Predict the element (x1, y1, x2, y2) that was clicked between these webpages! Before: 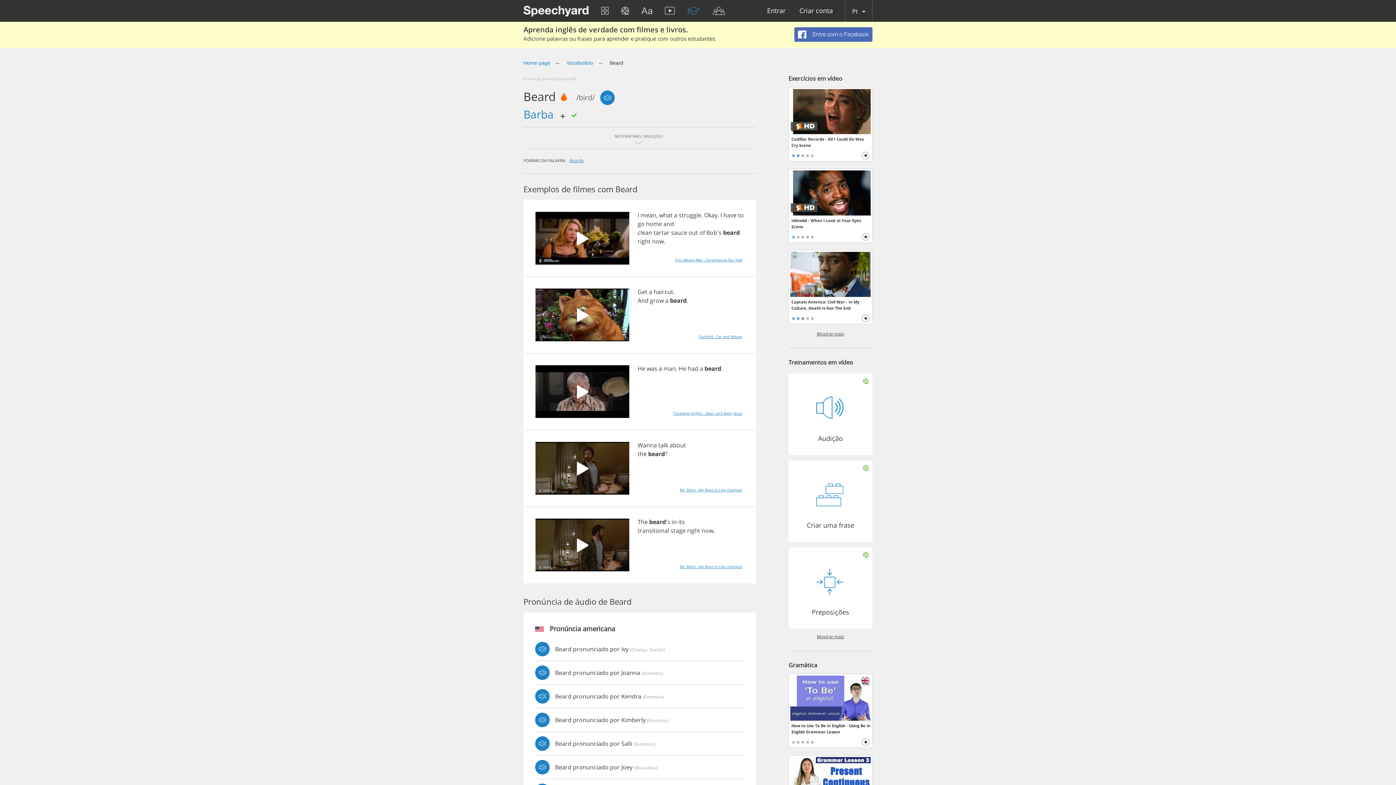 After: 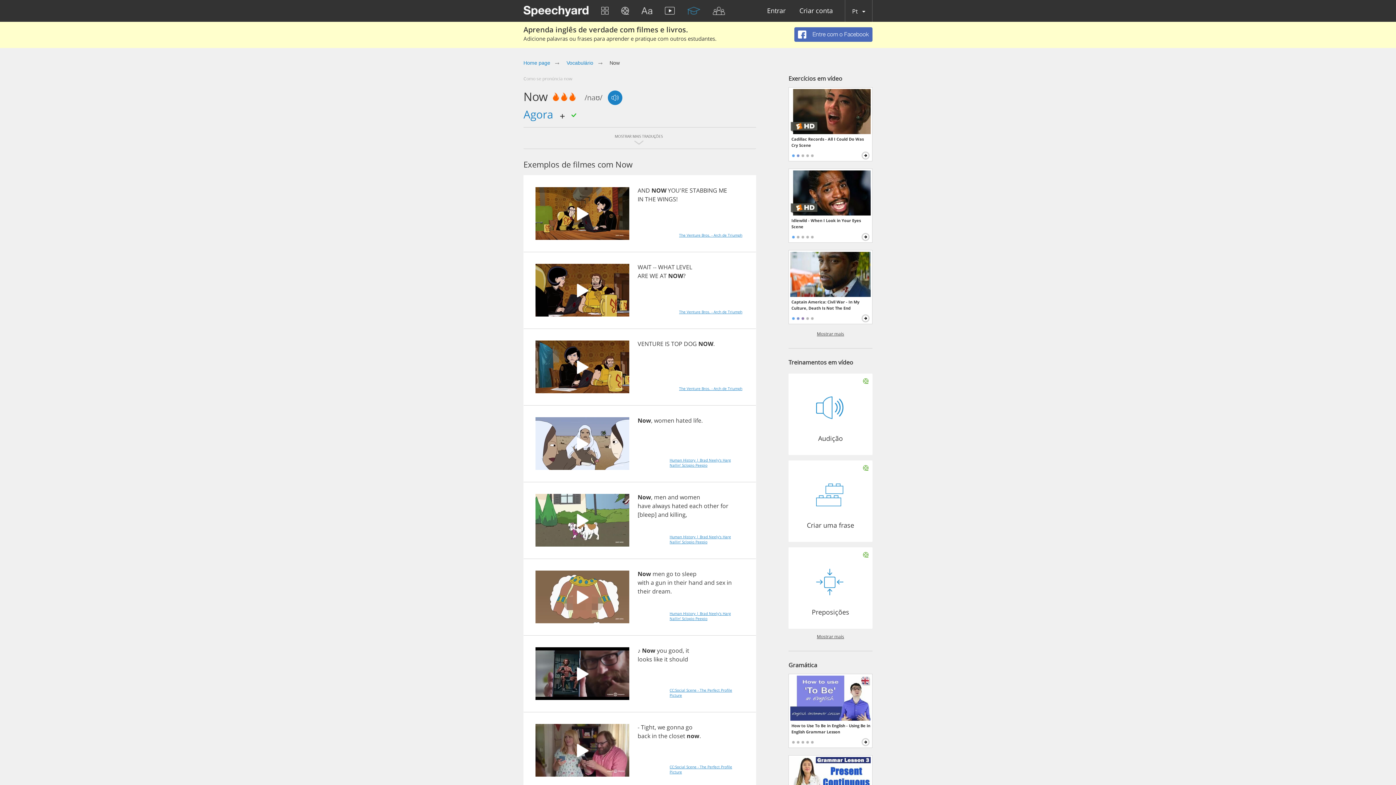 Action: label: now bbox: (701, 526, 713, 534)